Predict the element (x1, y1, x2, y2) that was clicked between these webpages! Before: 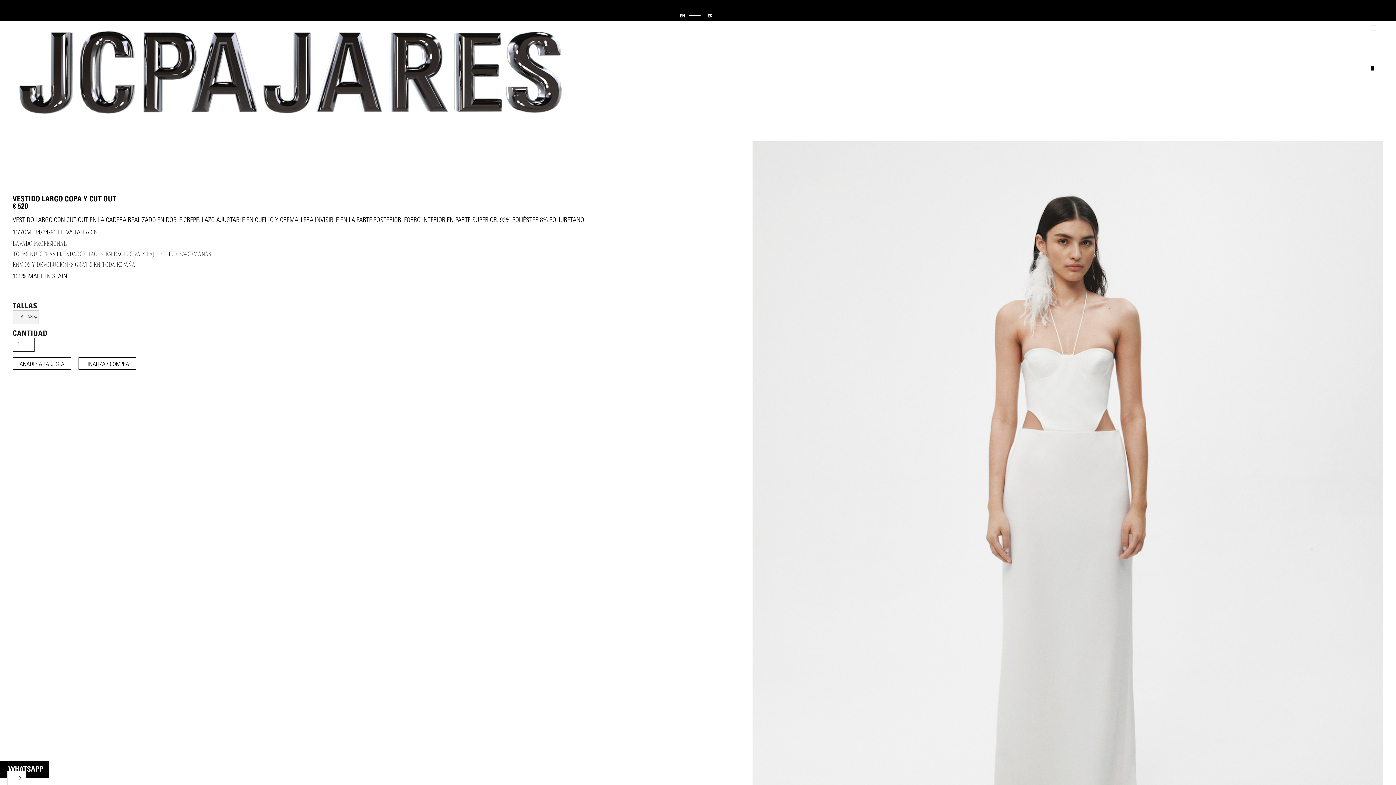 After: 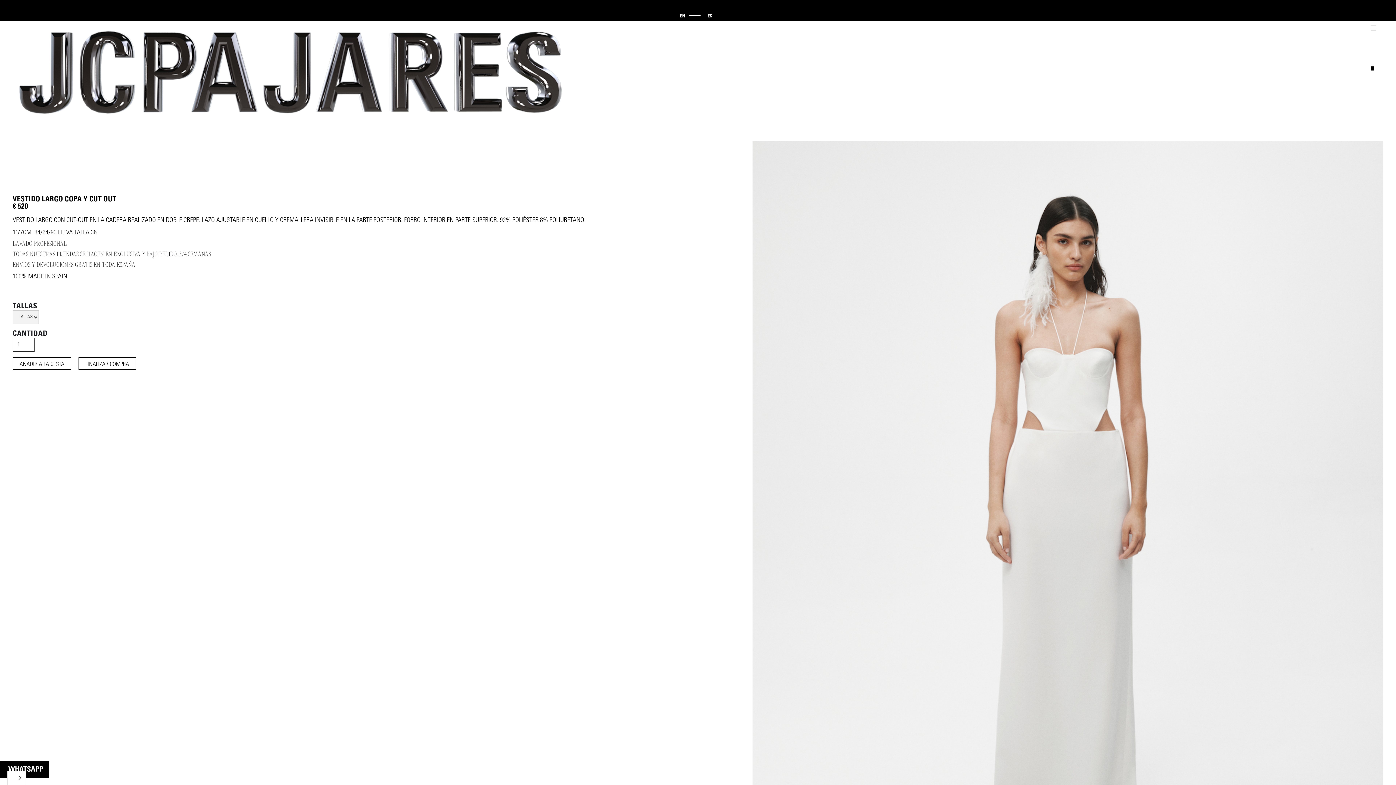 Action: bbox: (752, 101, 1383, 942)